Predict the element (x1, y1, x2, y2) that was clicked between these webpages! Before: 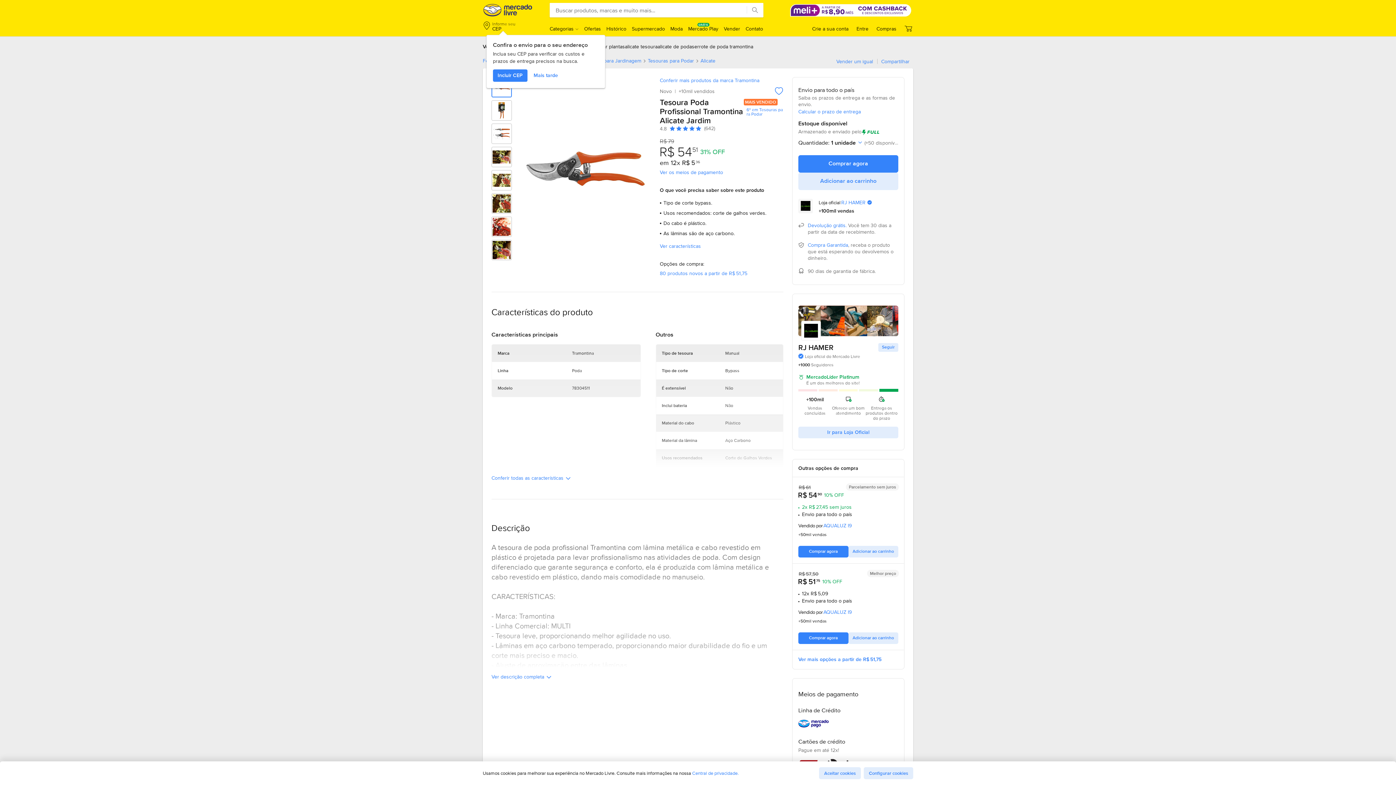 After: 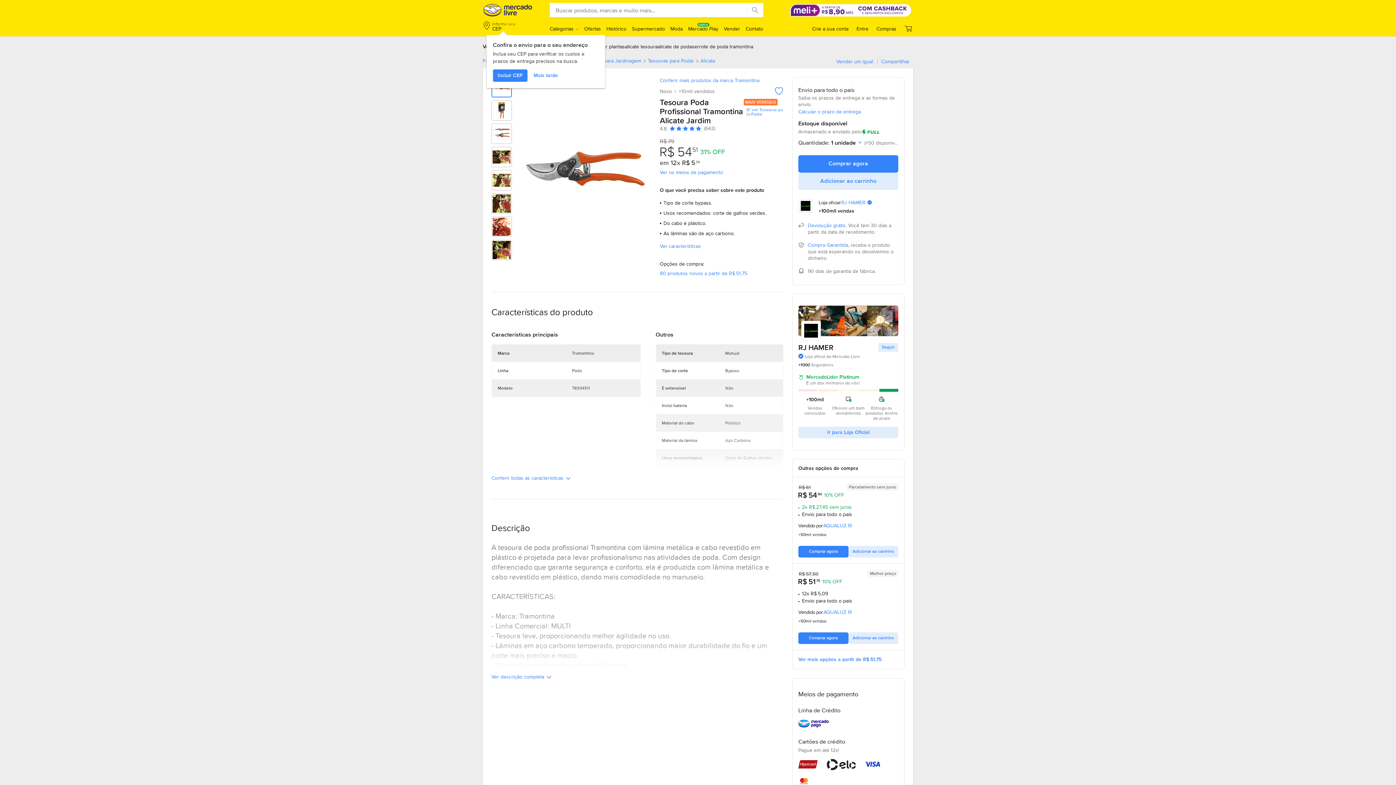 Action: bbox: (819, 767, 861, 779) label: Aceitar cookies